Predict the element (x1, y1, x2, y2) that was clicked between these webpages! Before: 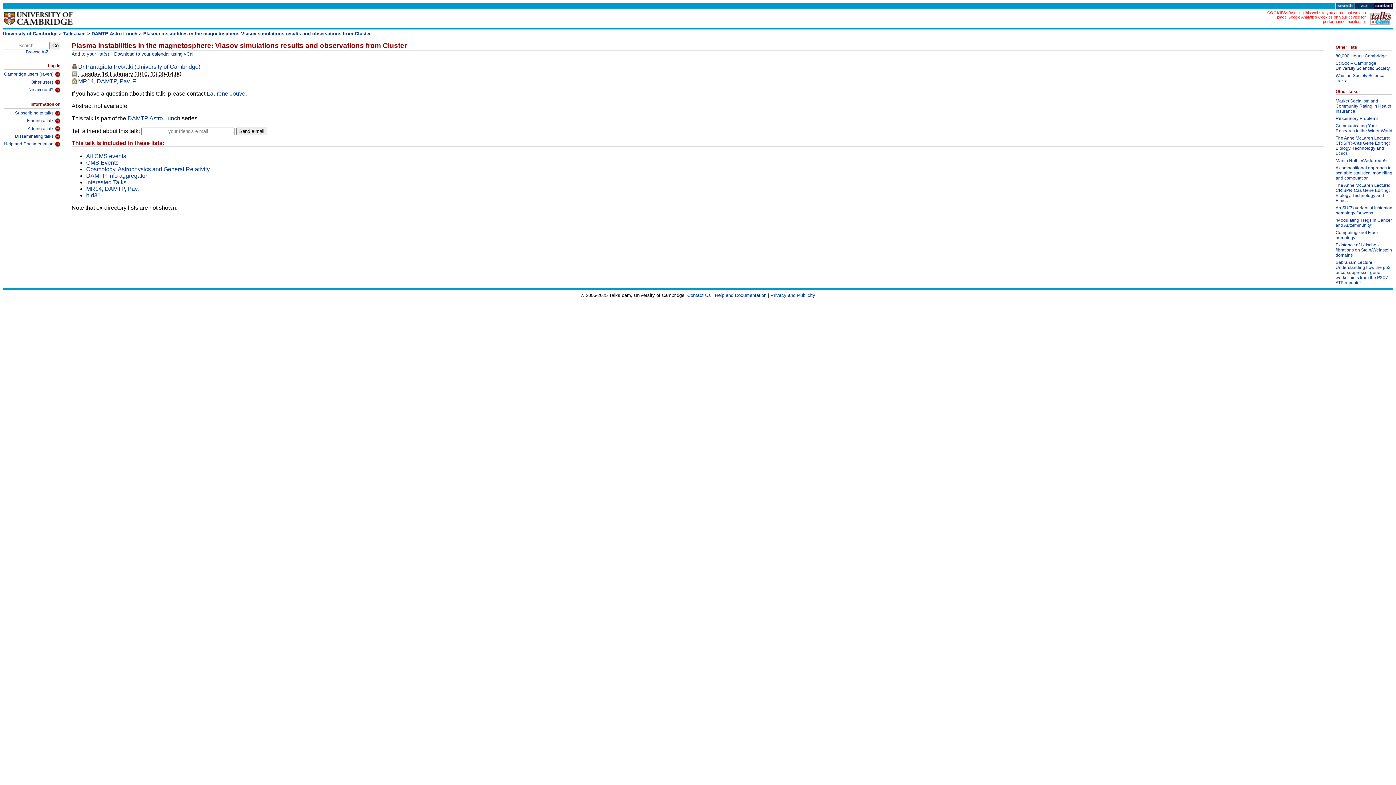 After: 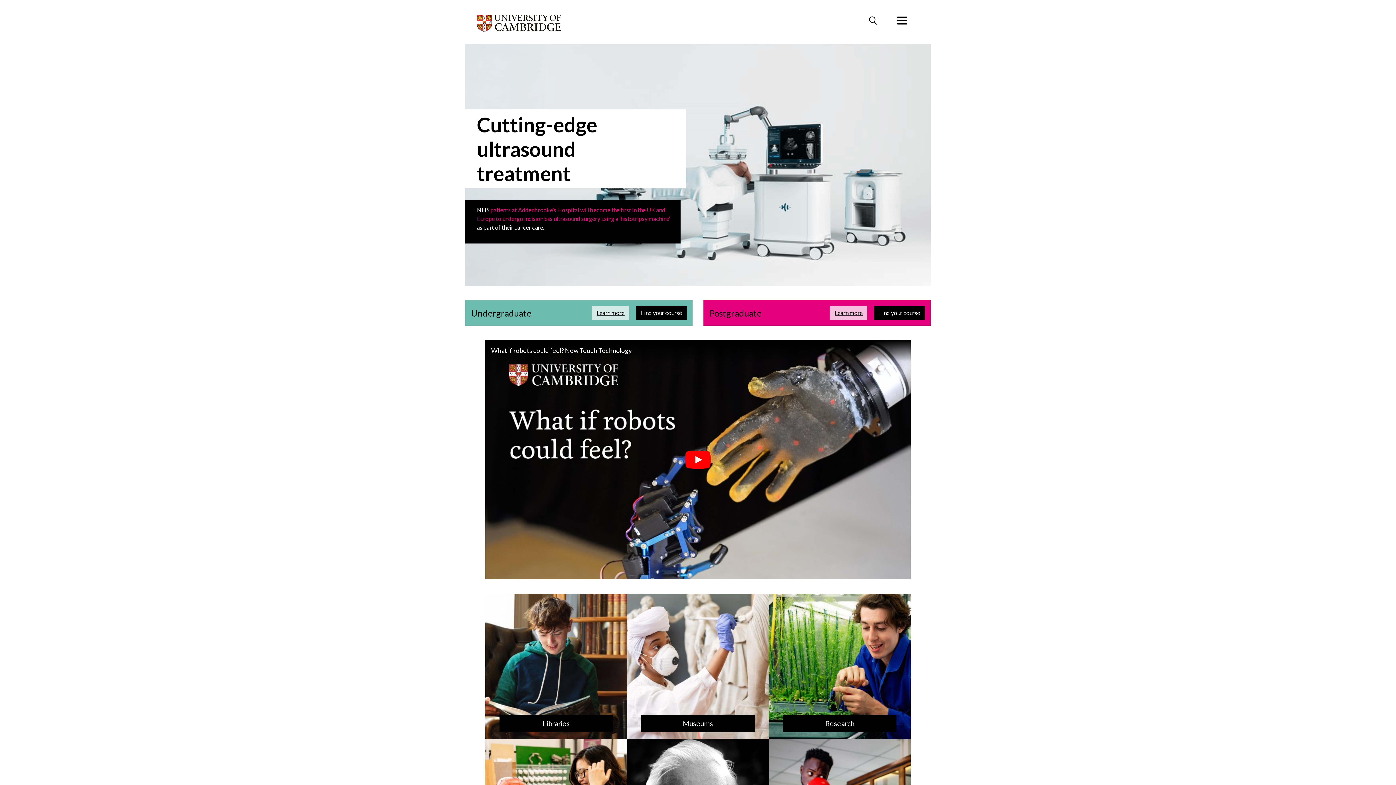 Action: label: University of Cambridge bbox: (2, 30, 57, 36)